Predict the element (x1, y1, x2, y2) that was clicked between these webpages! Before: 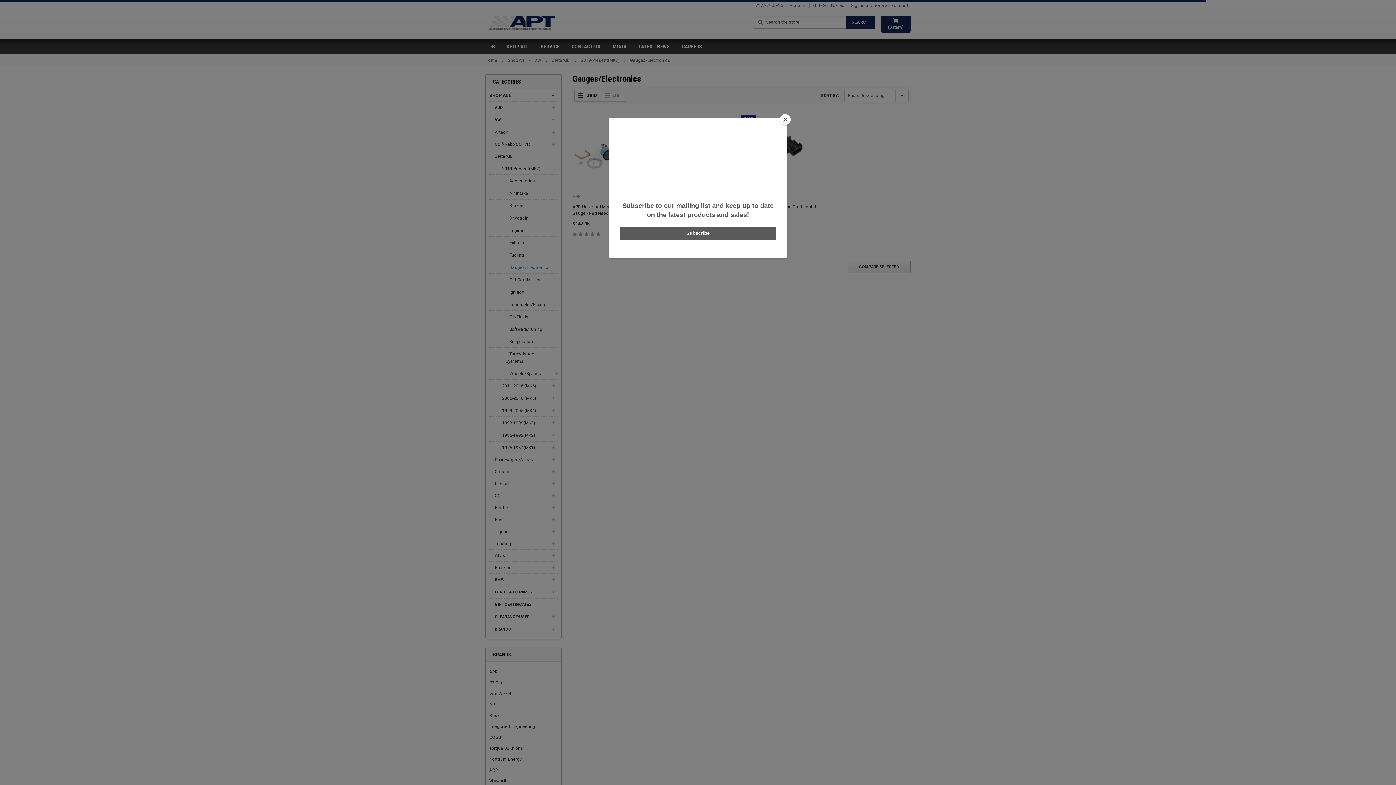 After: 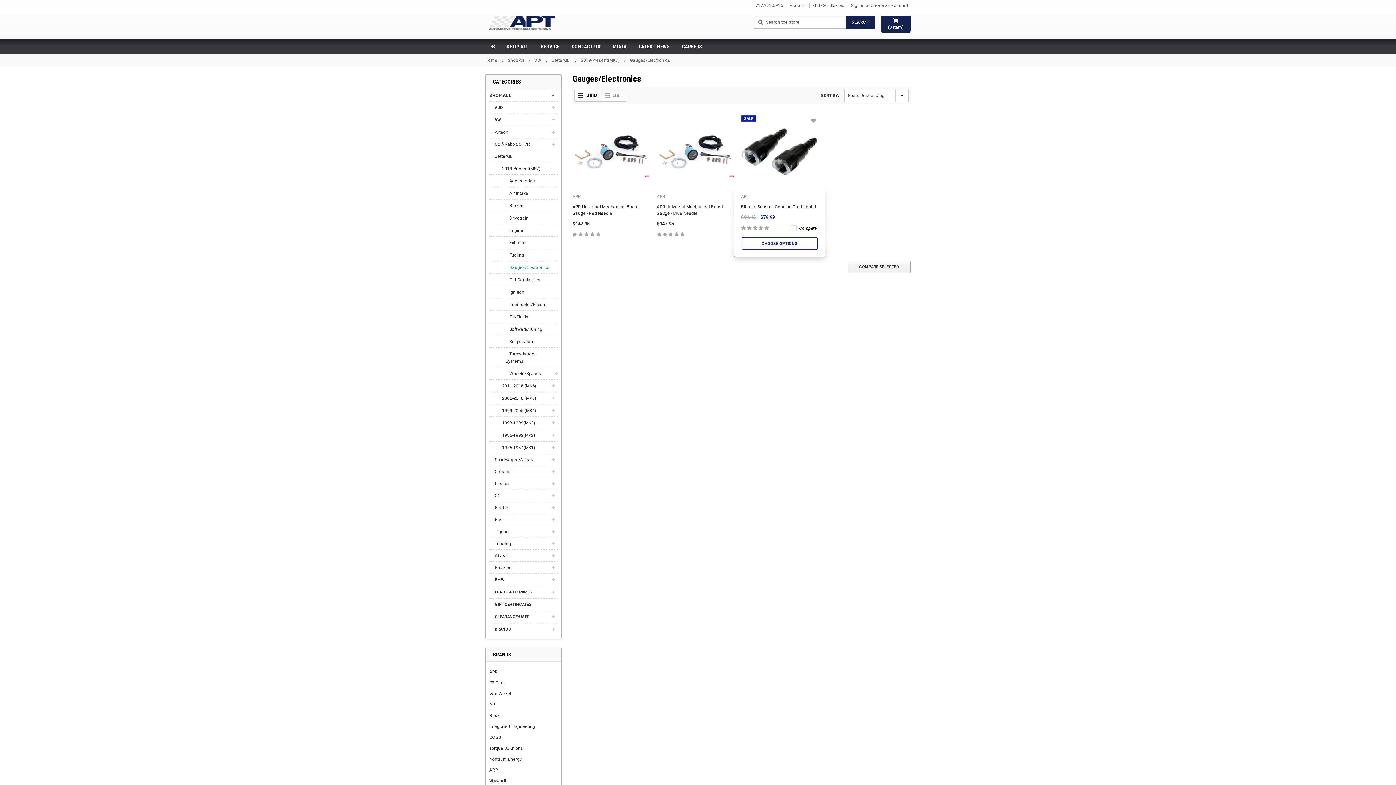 Action: label: Close bbox: (780, 114, 790, 125)